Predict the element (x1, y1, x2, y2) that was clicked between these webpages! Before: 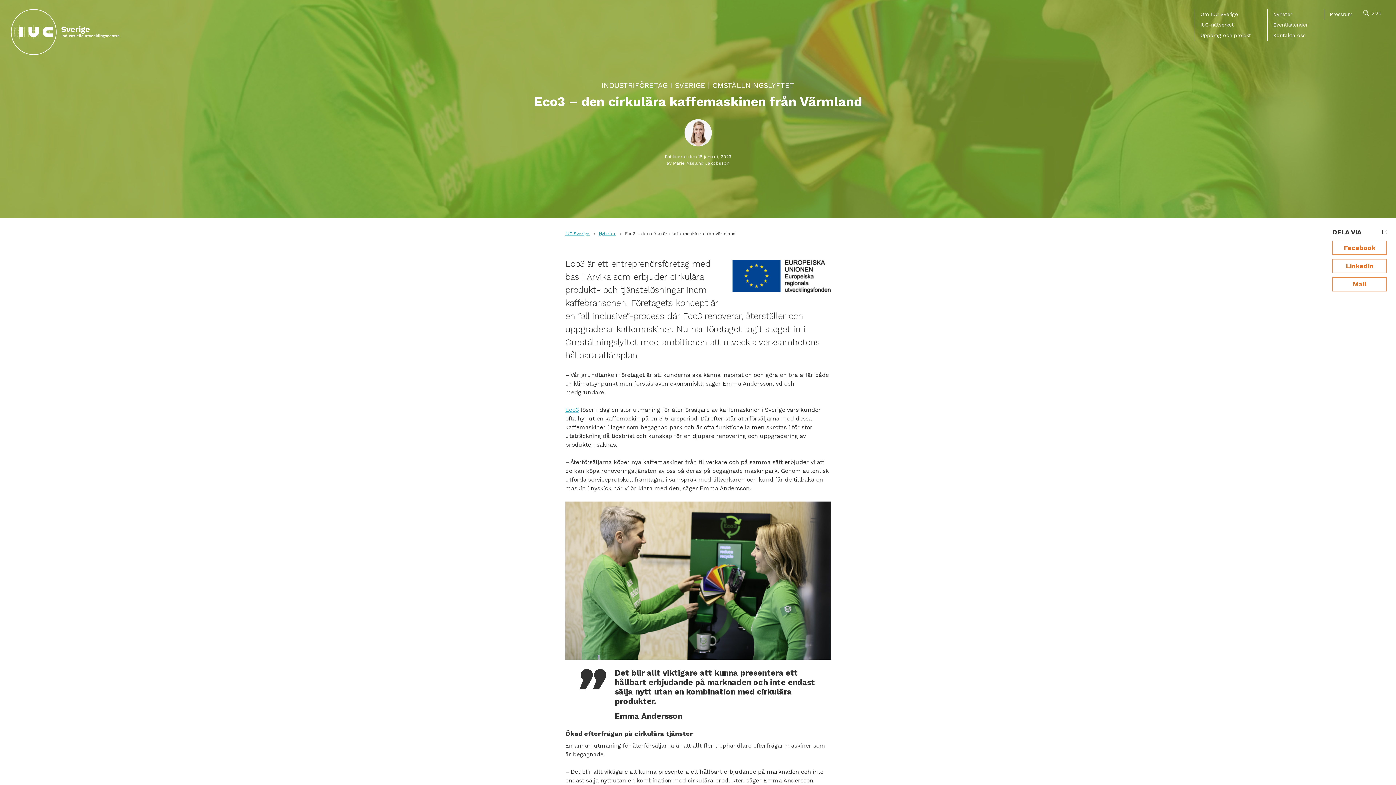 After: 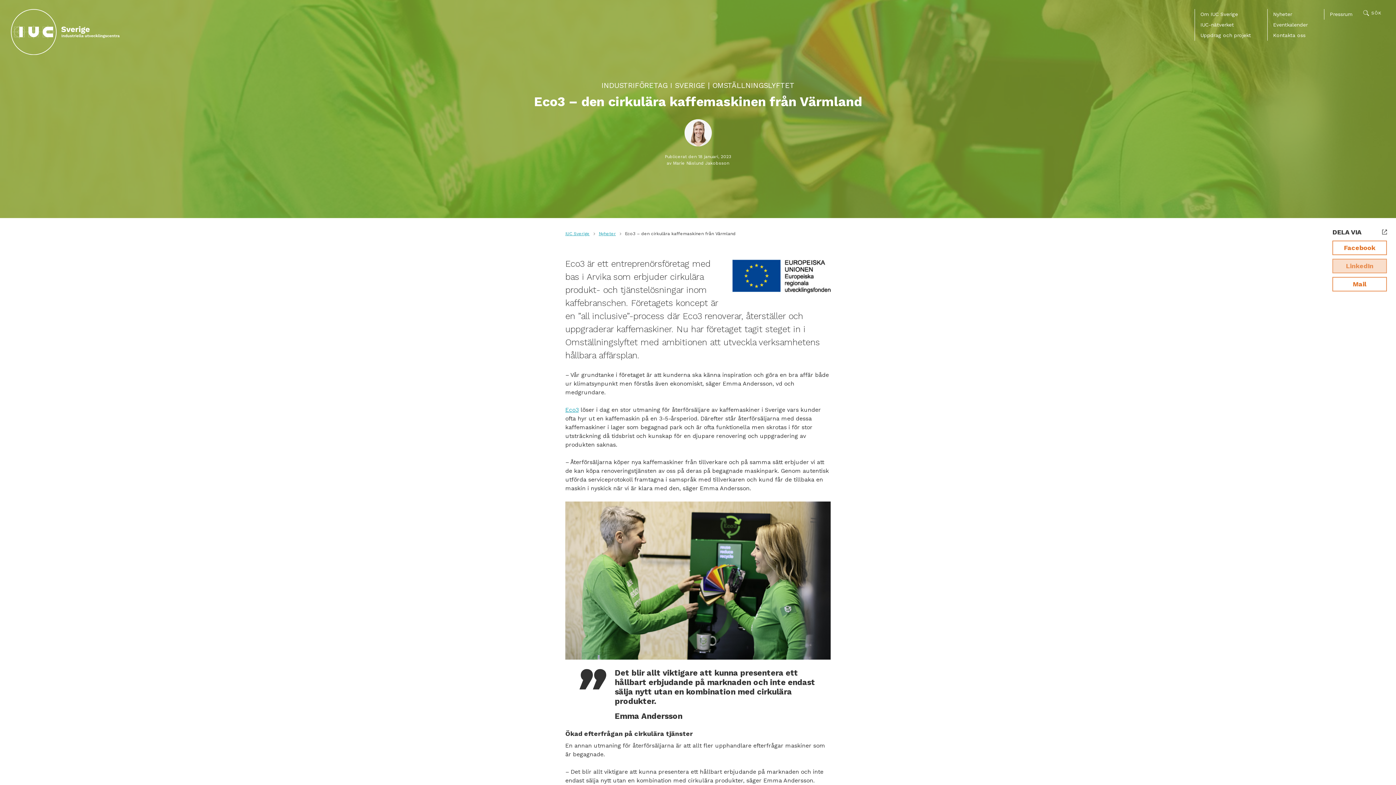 Action: label: LinkedIn bbox: (1332, 258, 1387, 273)